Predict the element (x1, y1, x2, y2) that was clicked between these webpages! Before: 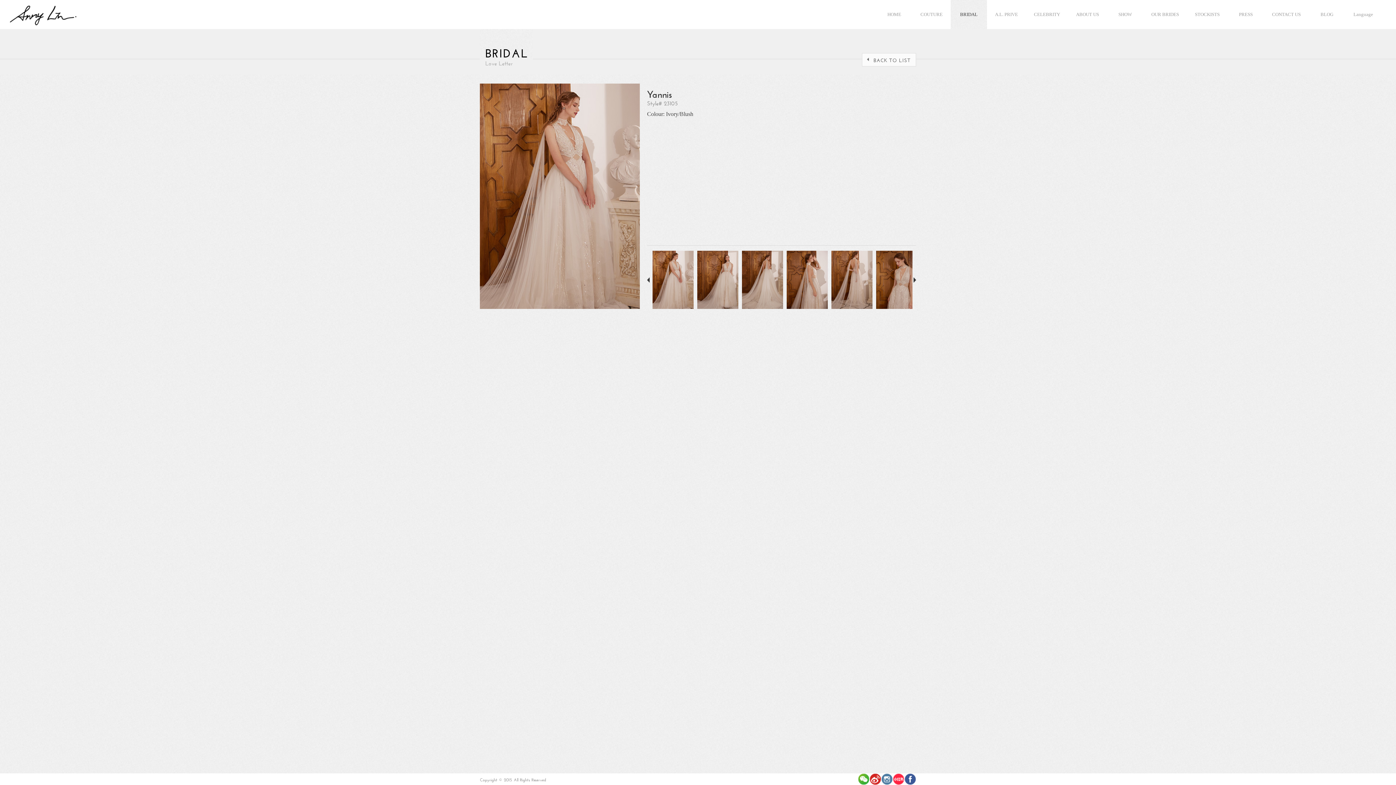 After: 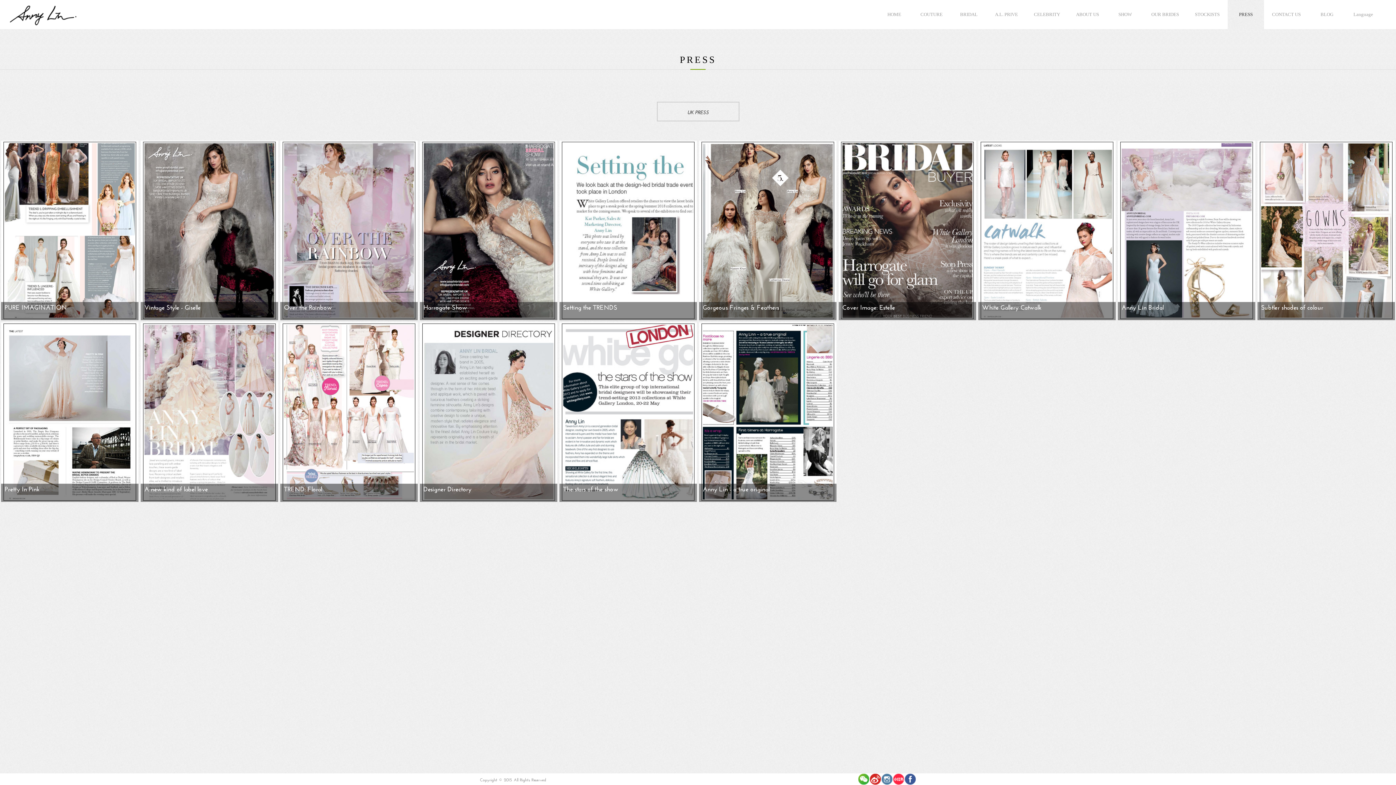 Action: bbox: (1228, 0, 1264, 29) label: PRESS